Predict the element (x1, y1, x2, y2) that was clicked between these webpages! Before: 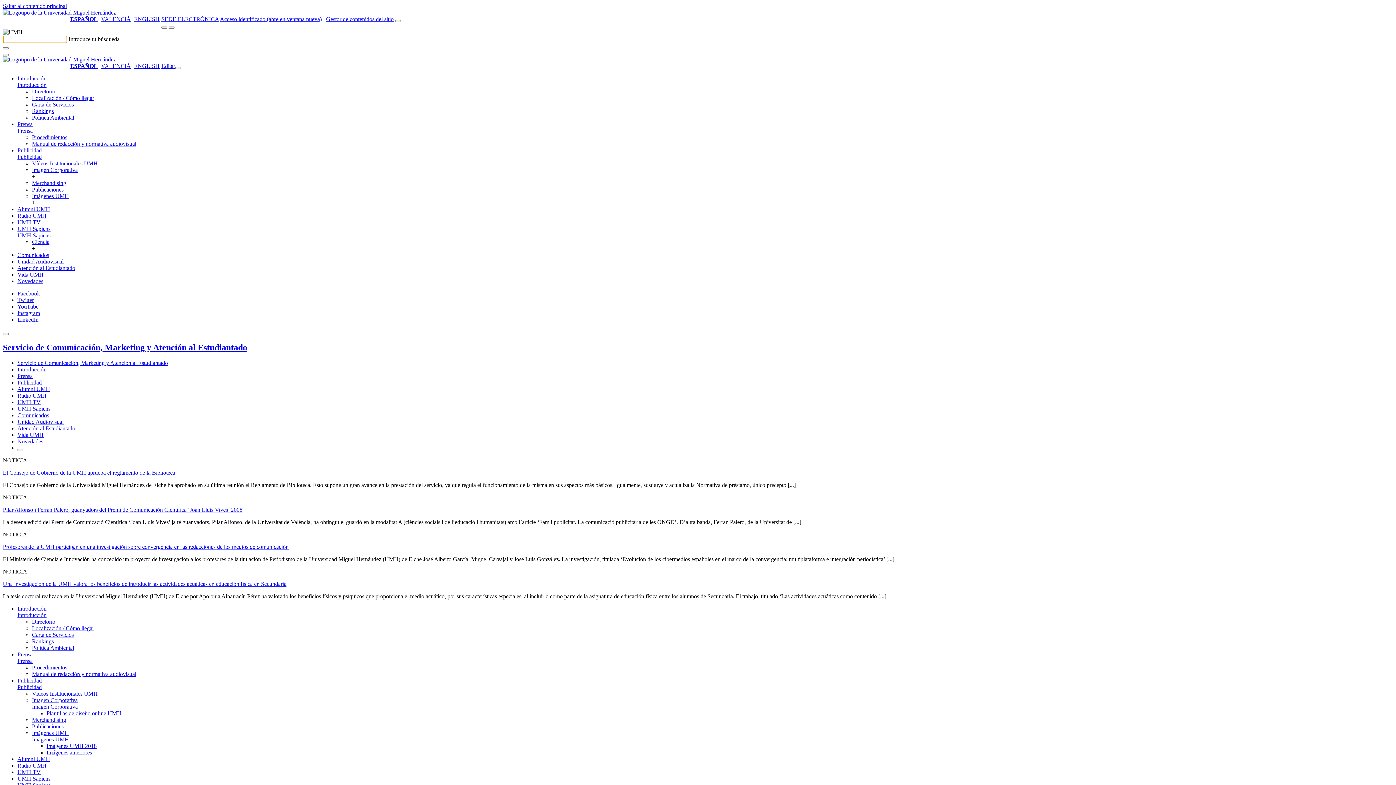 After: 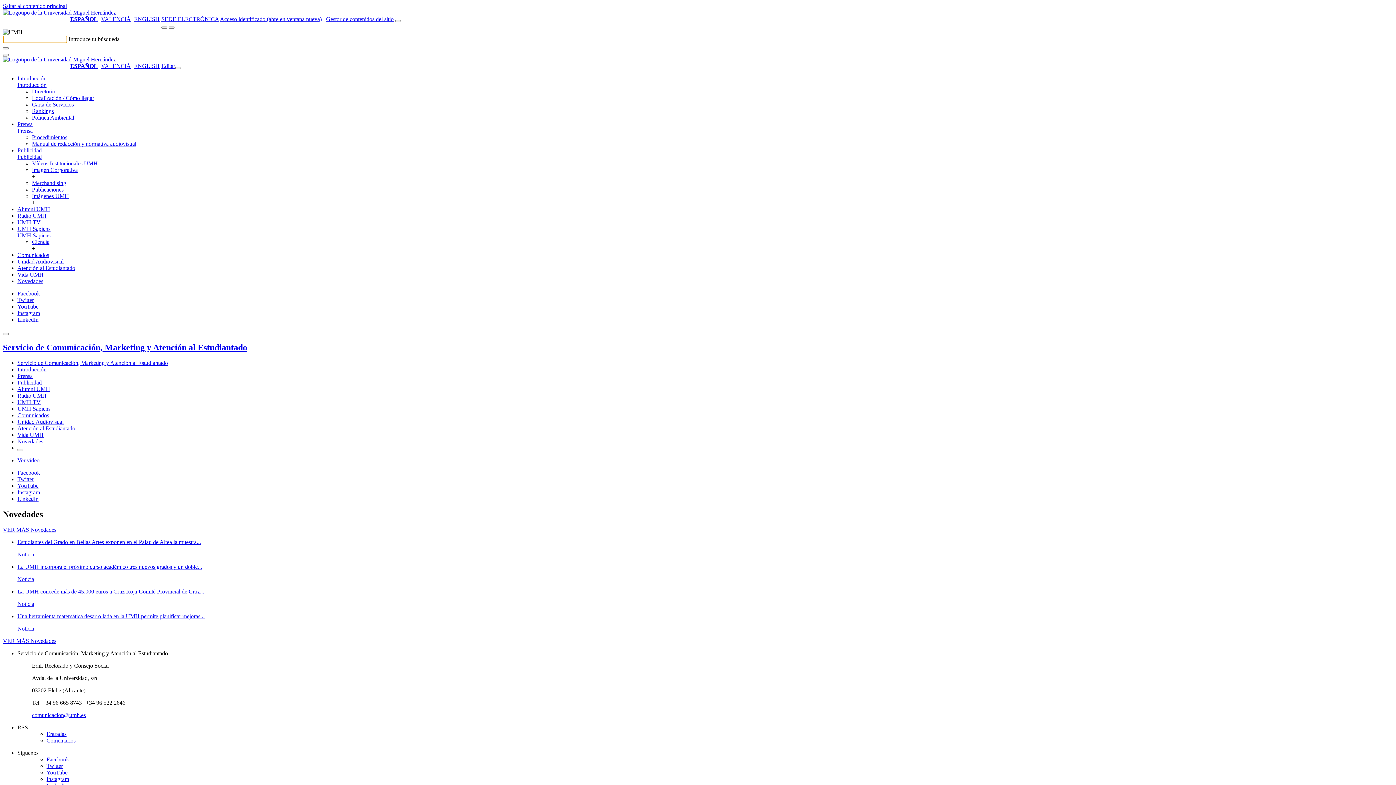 Action: label: Servicio de Comunicación, Marketing y Atención al Estudiantado bbox: (2, 342, 247, 352)